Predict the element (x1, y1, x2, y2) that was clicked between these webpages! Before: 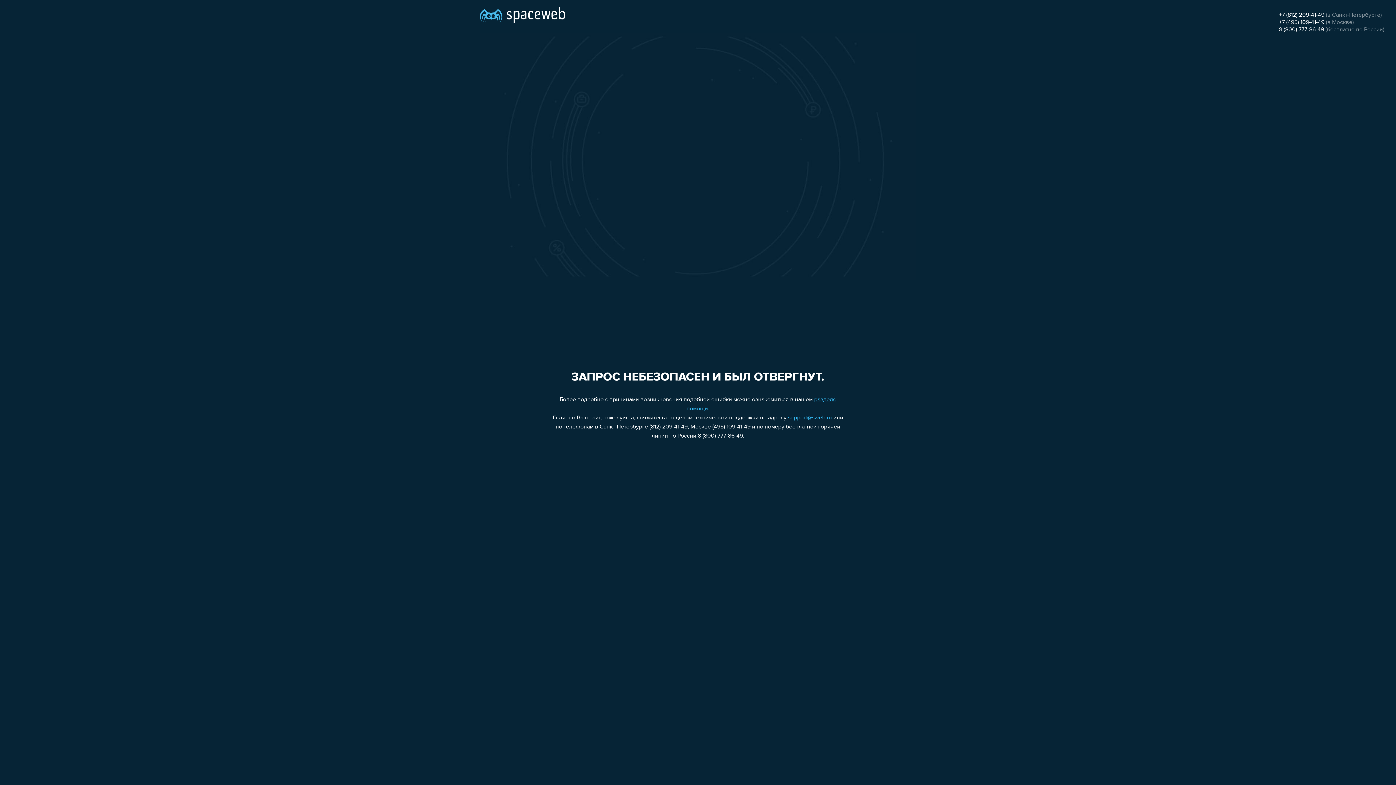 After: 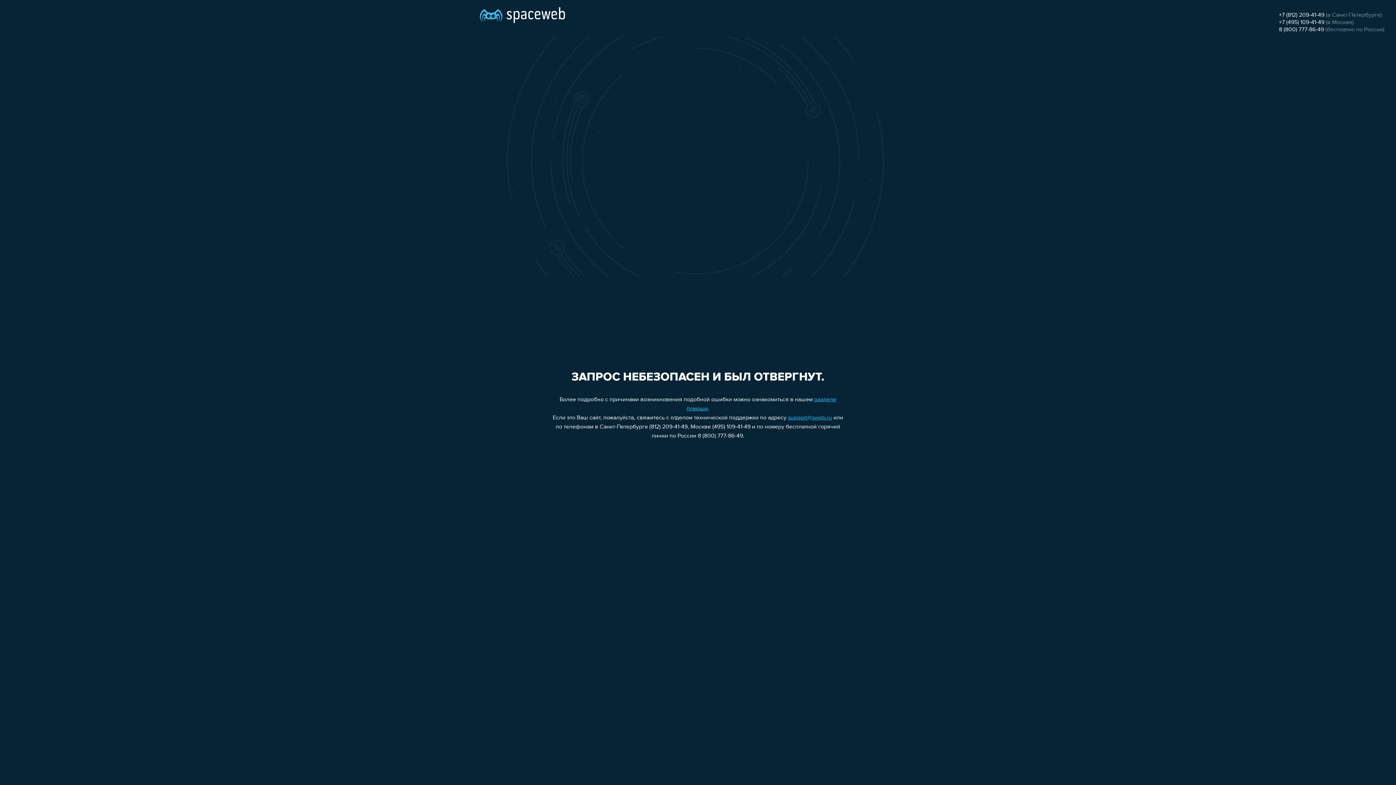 Action: label: +7 (495) 109-41-49 bbox: (1279, 19, 1324, 25)